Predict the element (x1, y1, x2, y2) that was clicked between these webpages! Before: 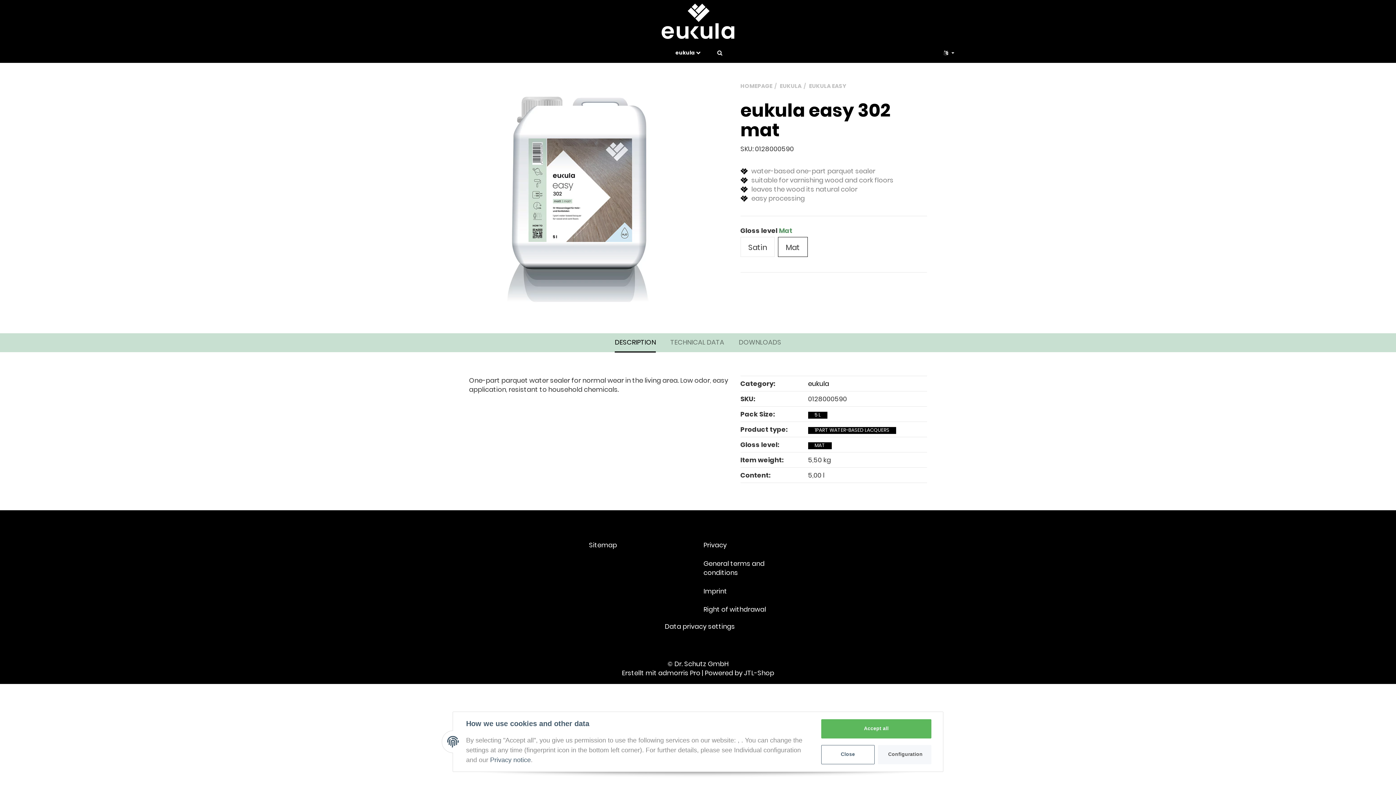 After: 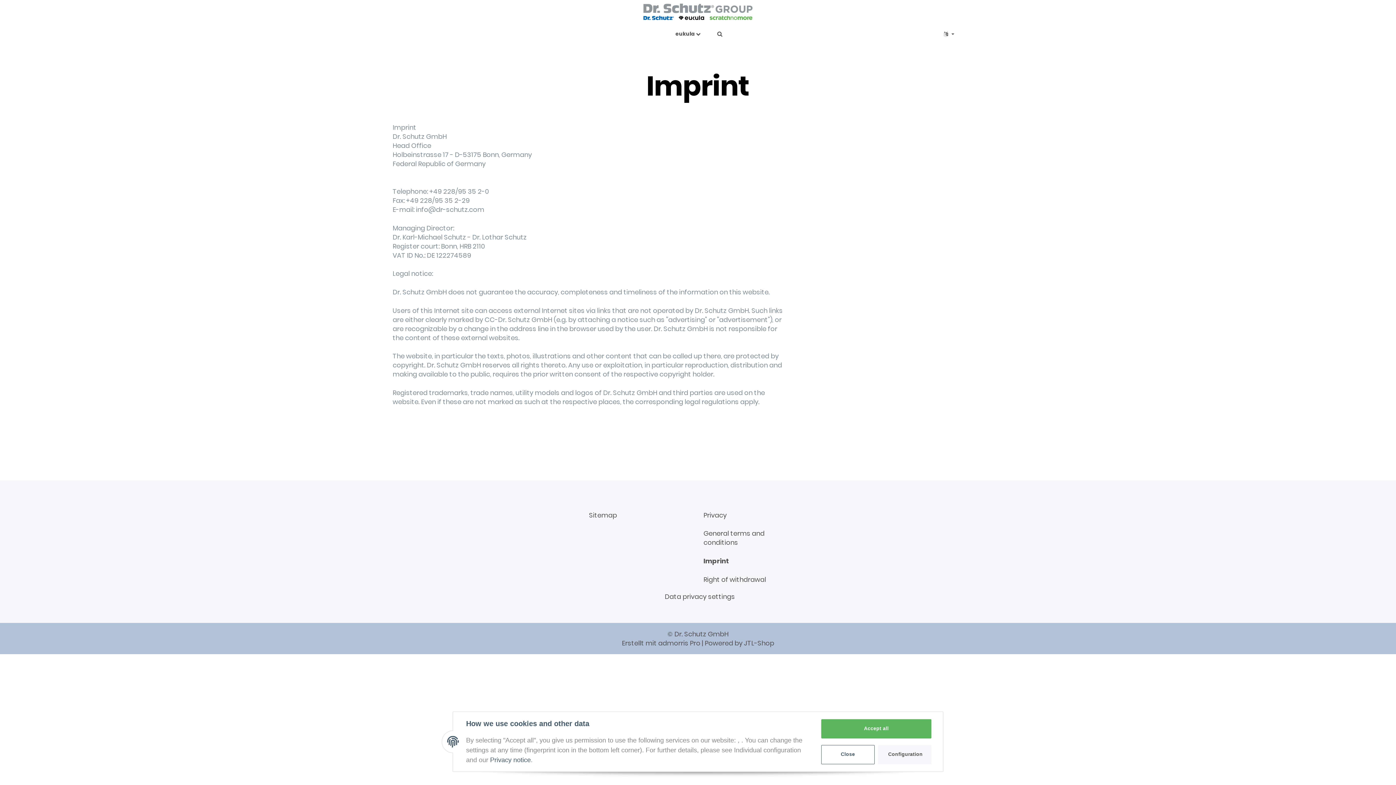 Action: bbox: (703, 582, 807, 600) label: Imprint